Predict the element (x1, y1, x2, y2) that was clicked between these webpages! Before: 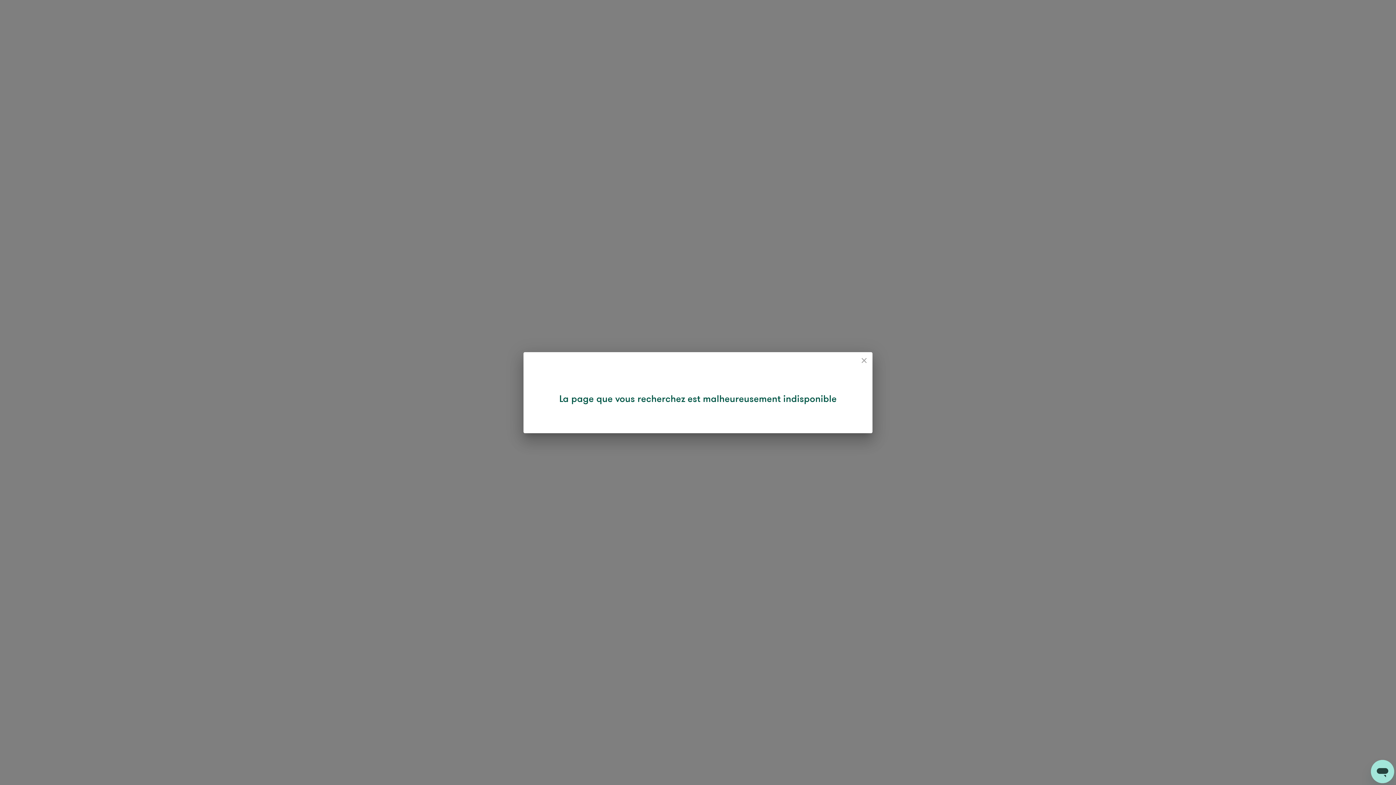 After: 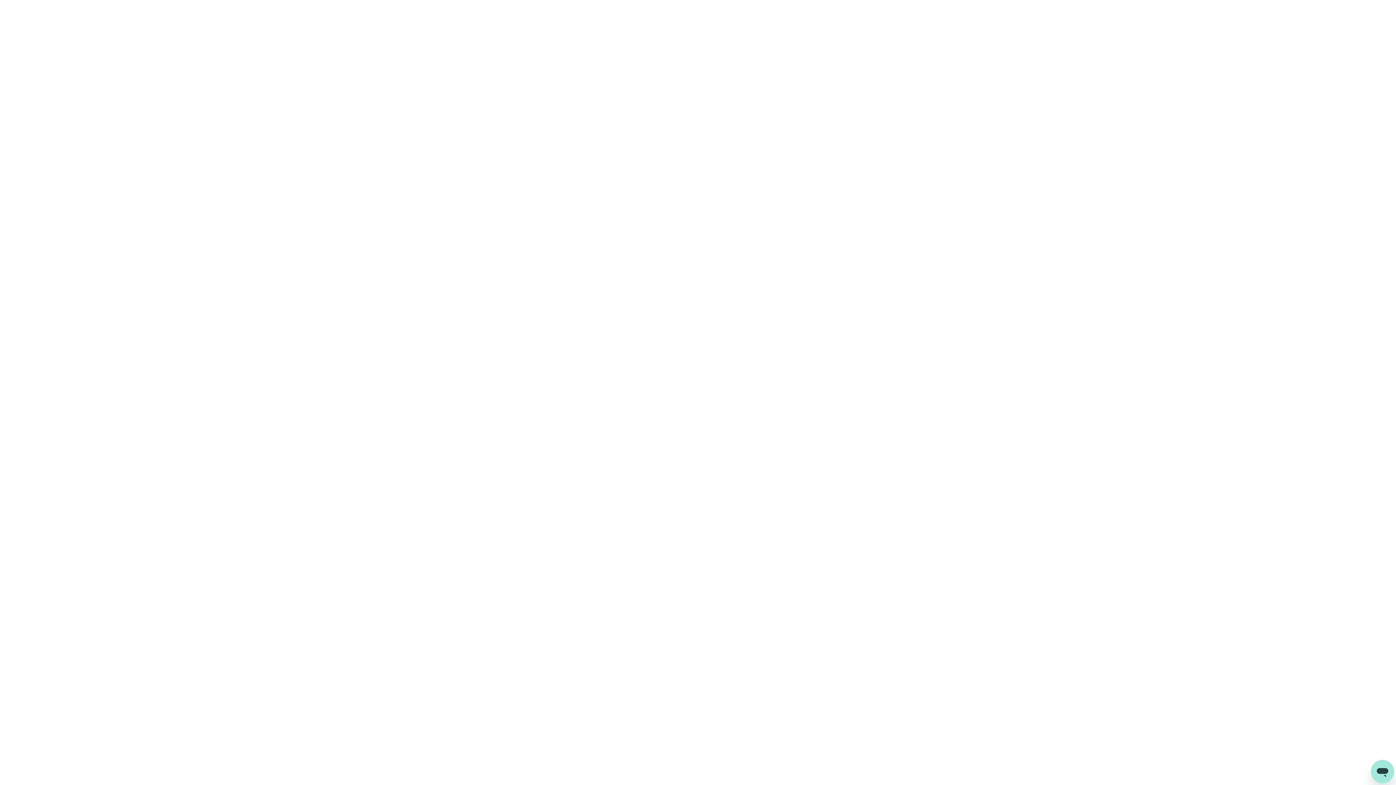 Action: bbox: (858, 355, 869, 366)